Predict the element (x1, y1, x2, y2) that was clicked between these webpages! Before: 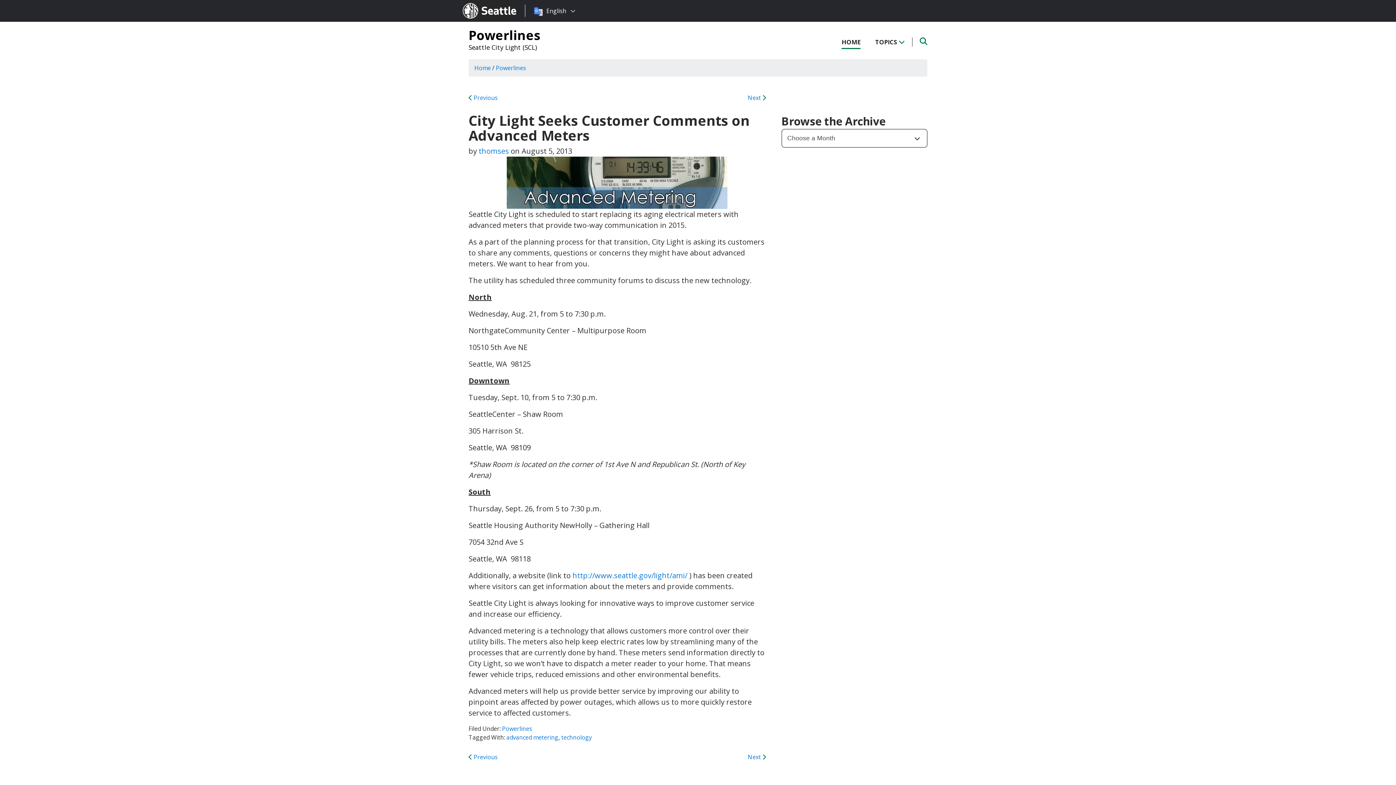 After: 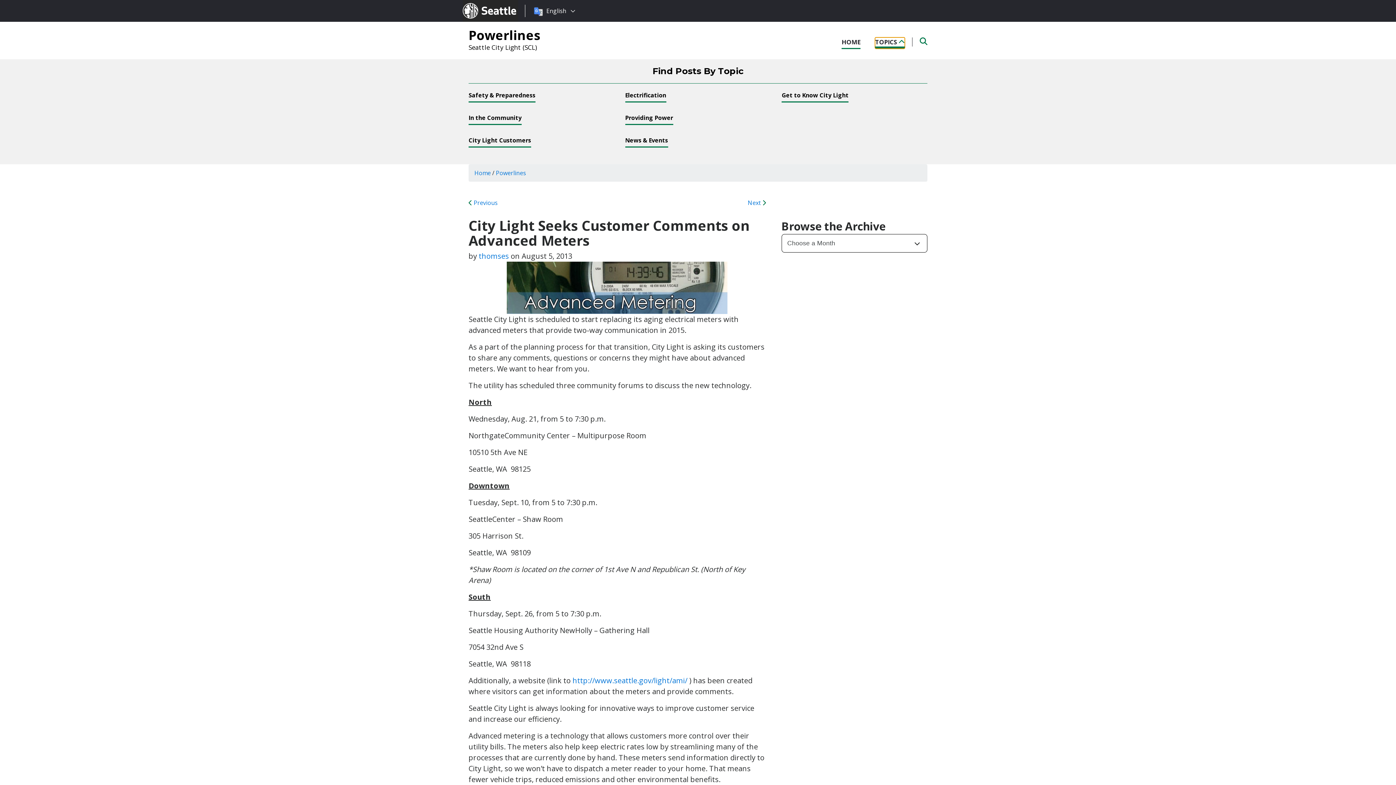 Action: bbox: (875, 37, 905, 47) label: TOPICS 